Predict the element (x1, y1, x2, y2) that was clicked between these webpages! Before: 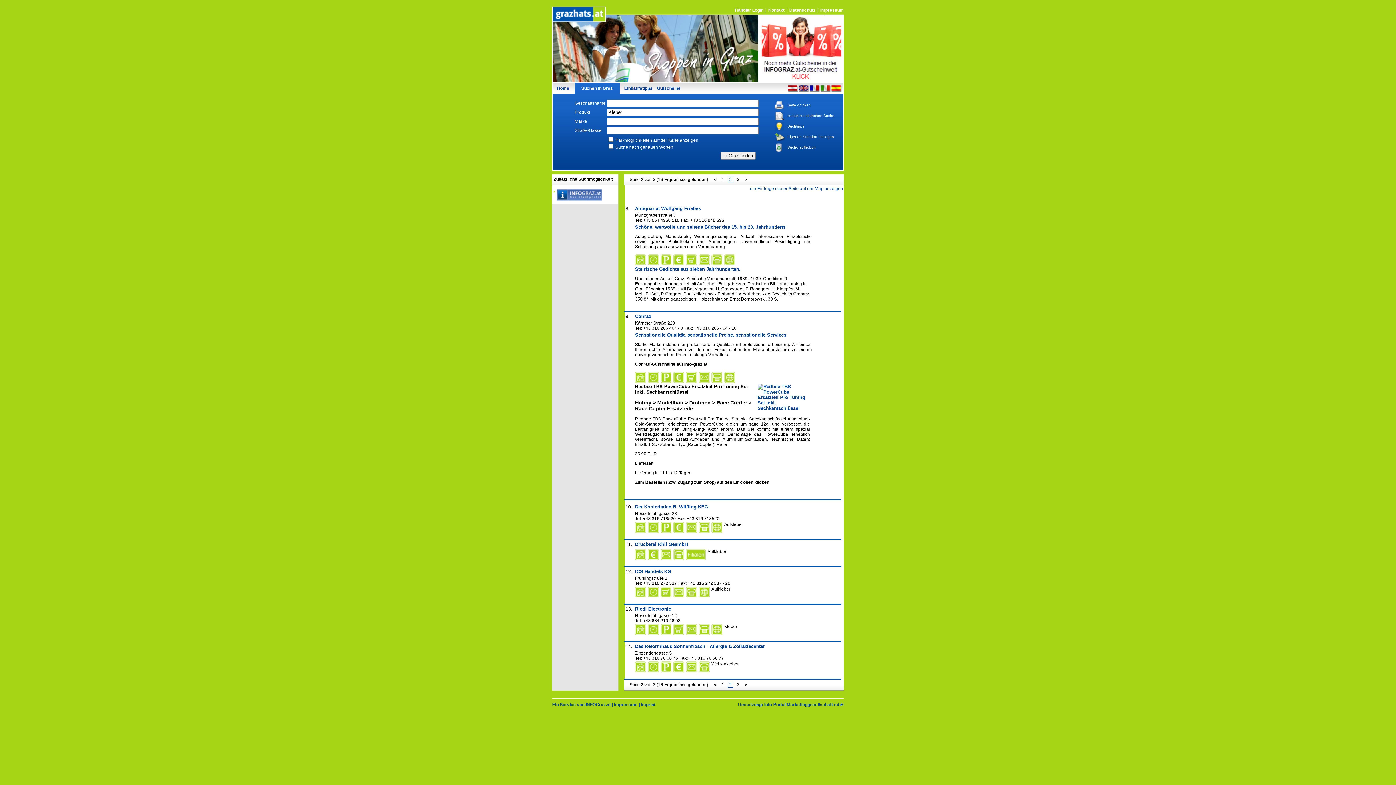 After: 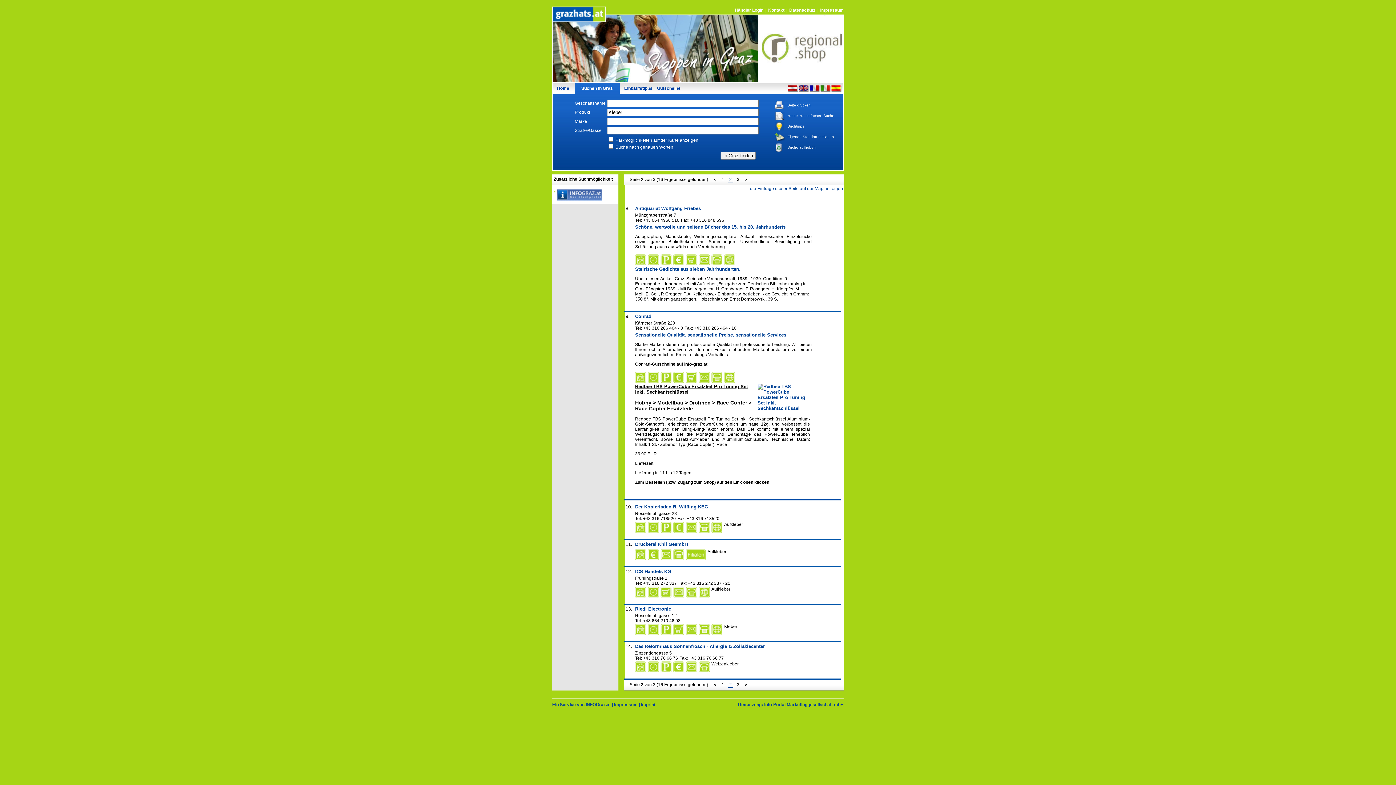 Action: bbox: (728, 176, 733, 182) label: 2